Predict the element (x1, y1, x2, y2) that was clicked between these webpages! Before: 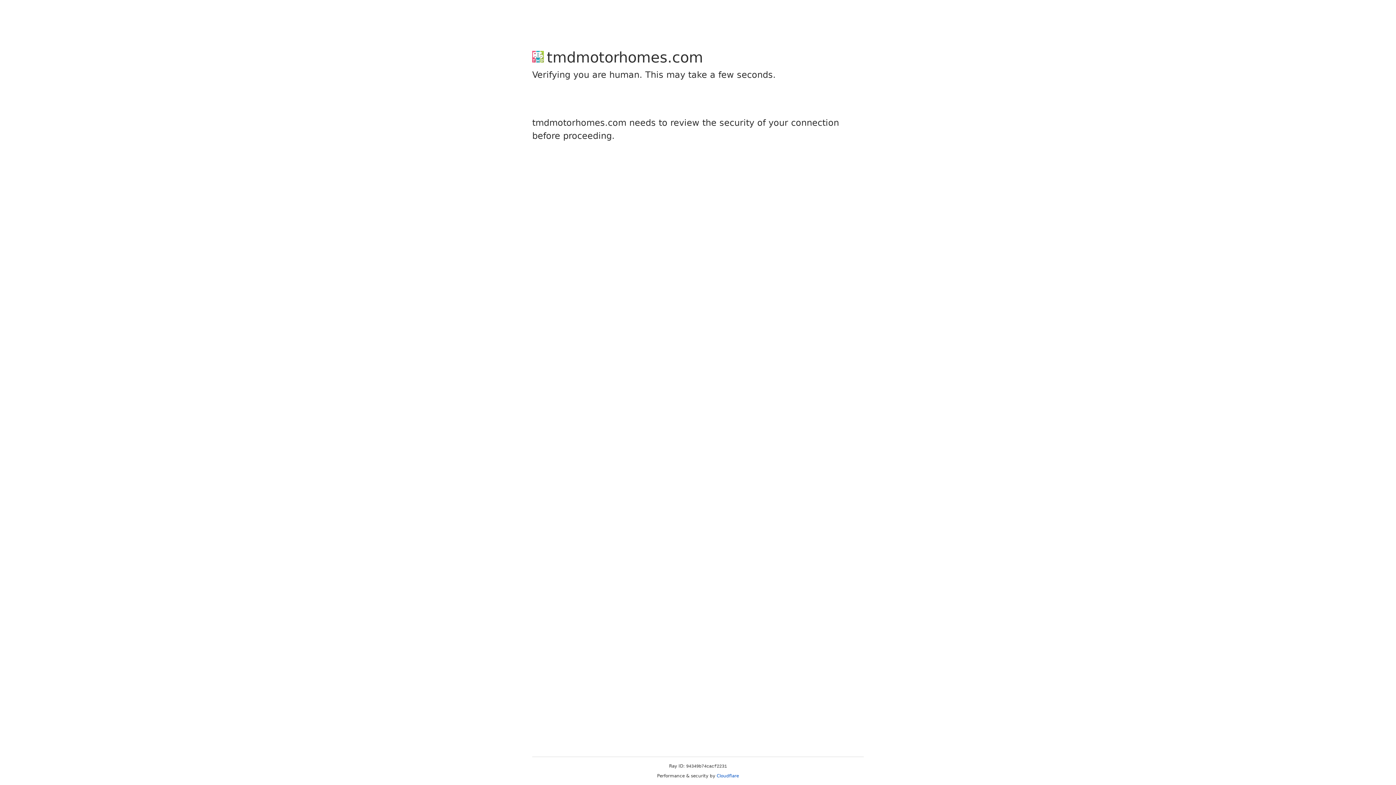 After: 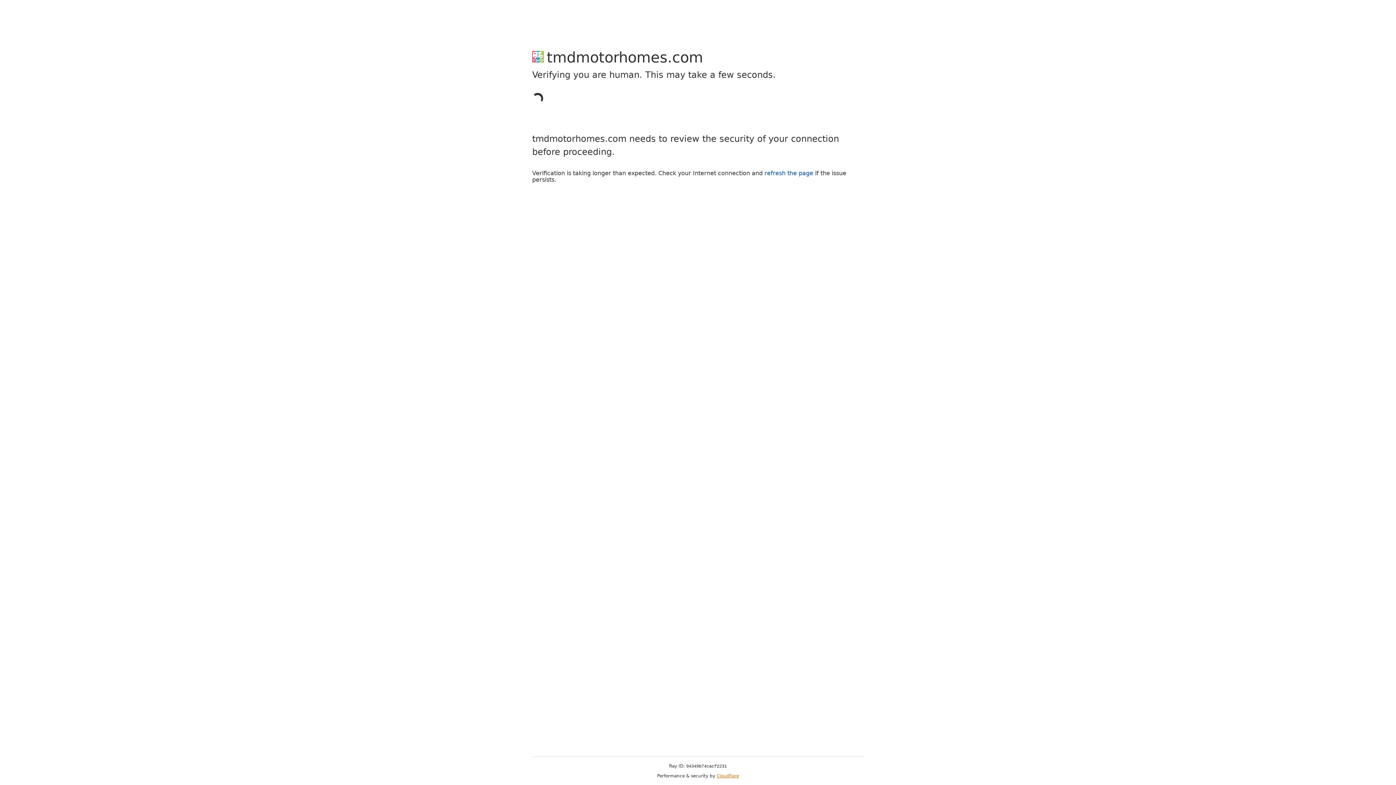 Action: bbox: (716, 773, 739, 778) label: Cloudflare